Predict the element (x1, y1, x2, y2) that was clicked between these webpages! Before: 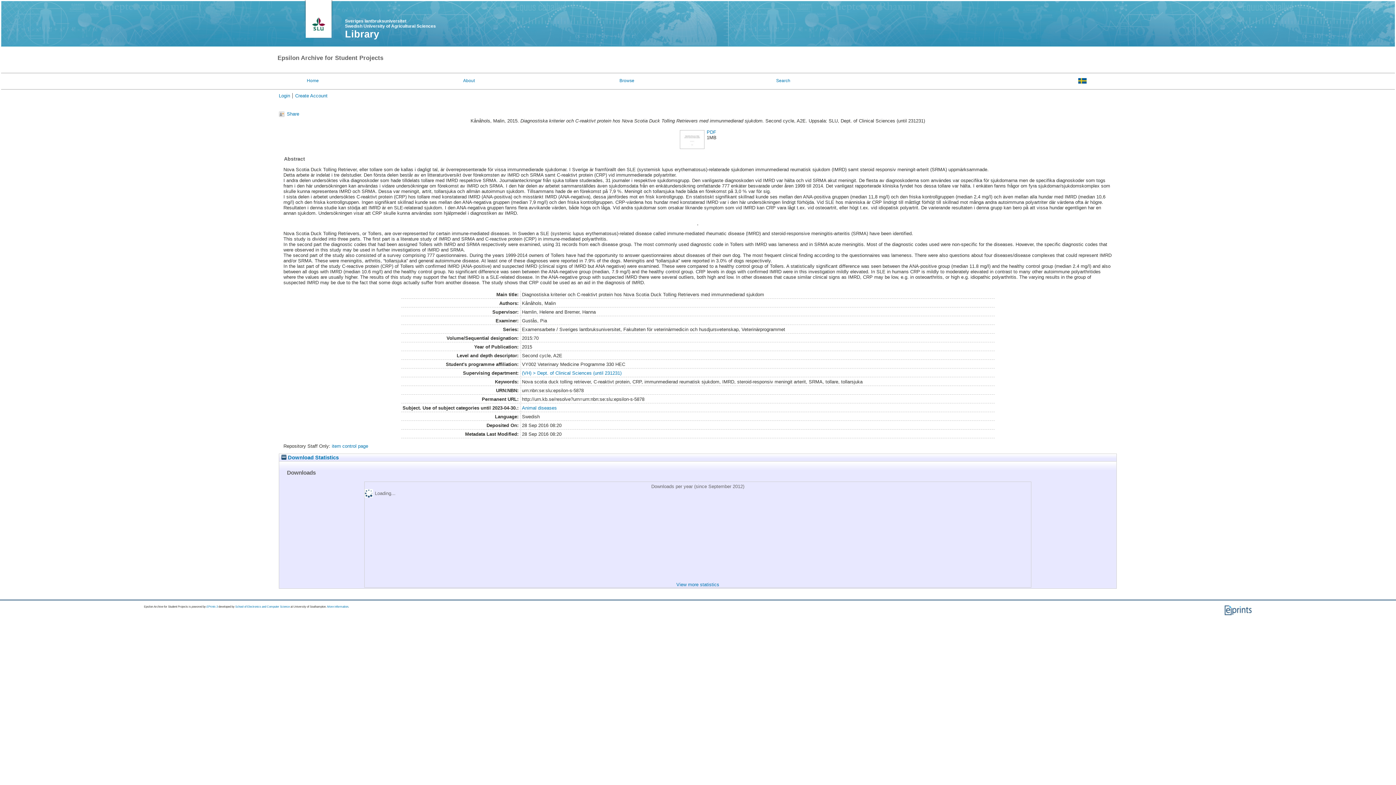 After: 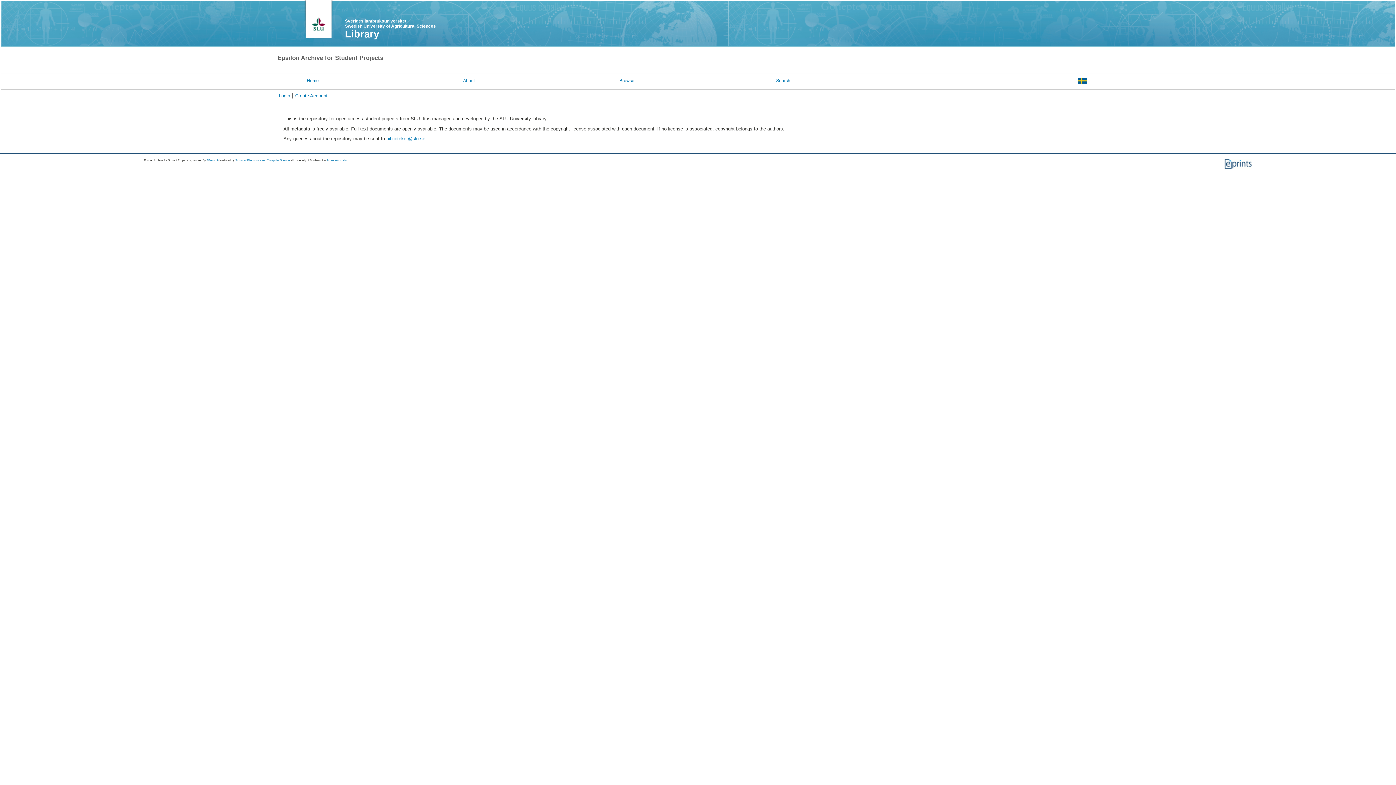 Action: label: About bbox: (463, 78, 474, 83)